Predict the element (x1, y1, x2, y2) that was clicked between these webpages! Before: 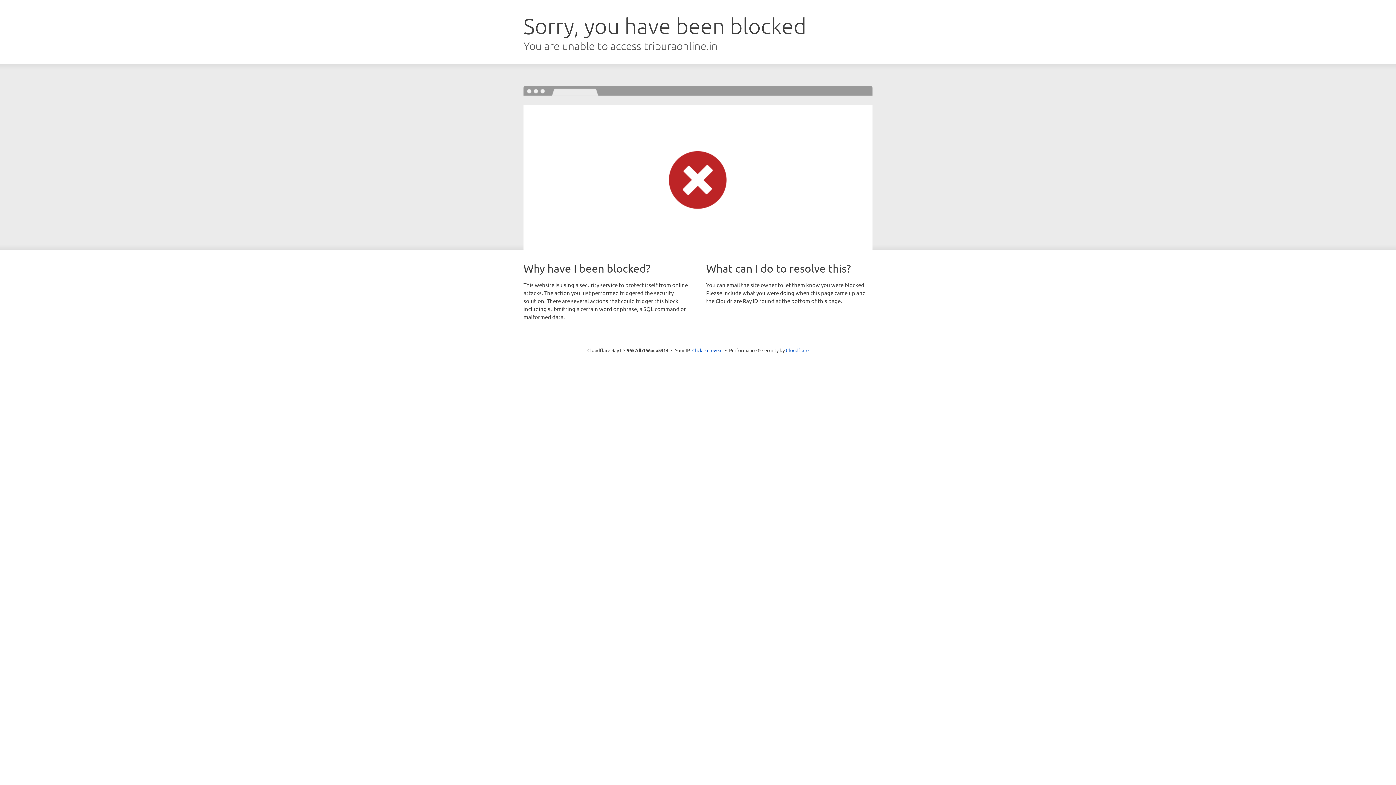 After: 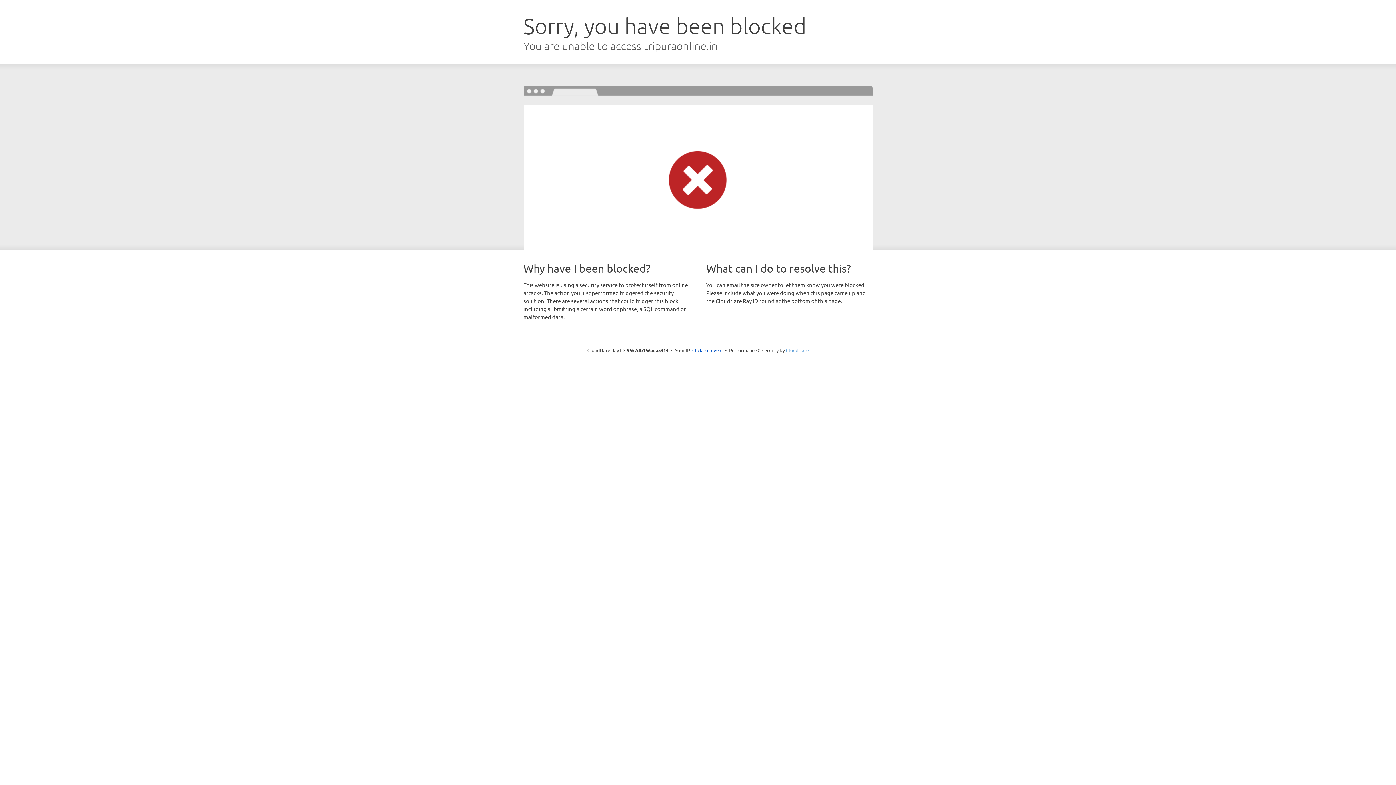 Action: label: Cloudflare bbox: (786, 347, 808, 353)